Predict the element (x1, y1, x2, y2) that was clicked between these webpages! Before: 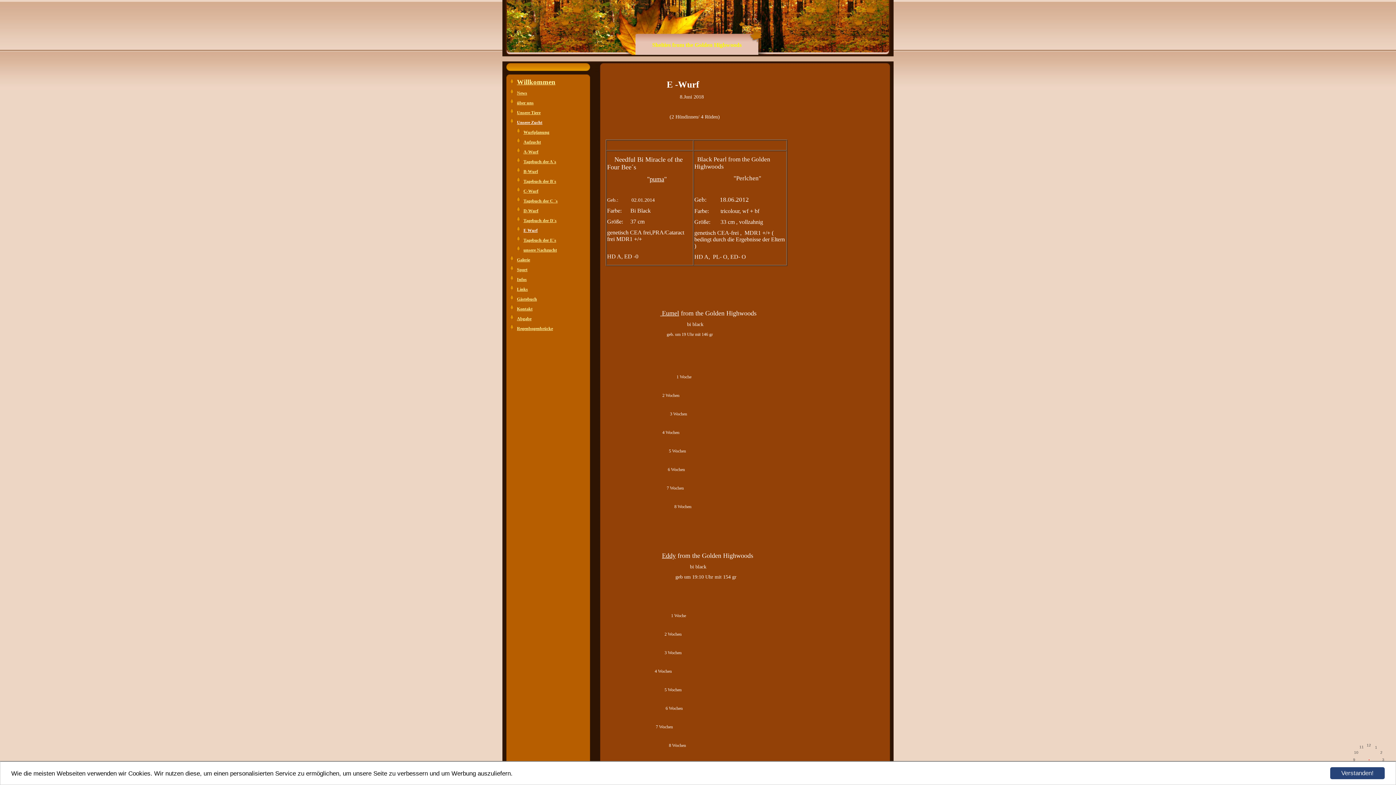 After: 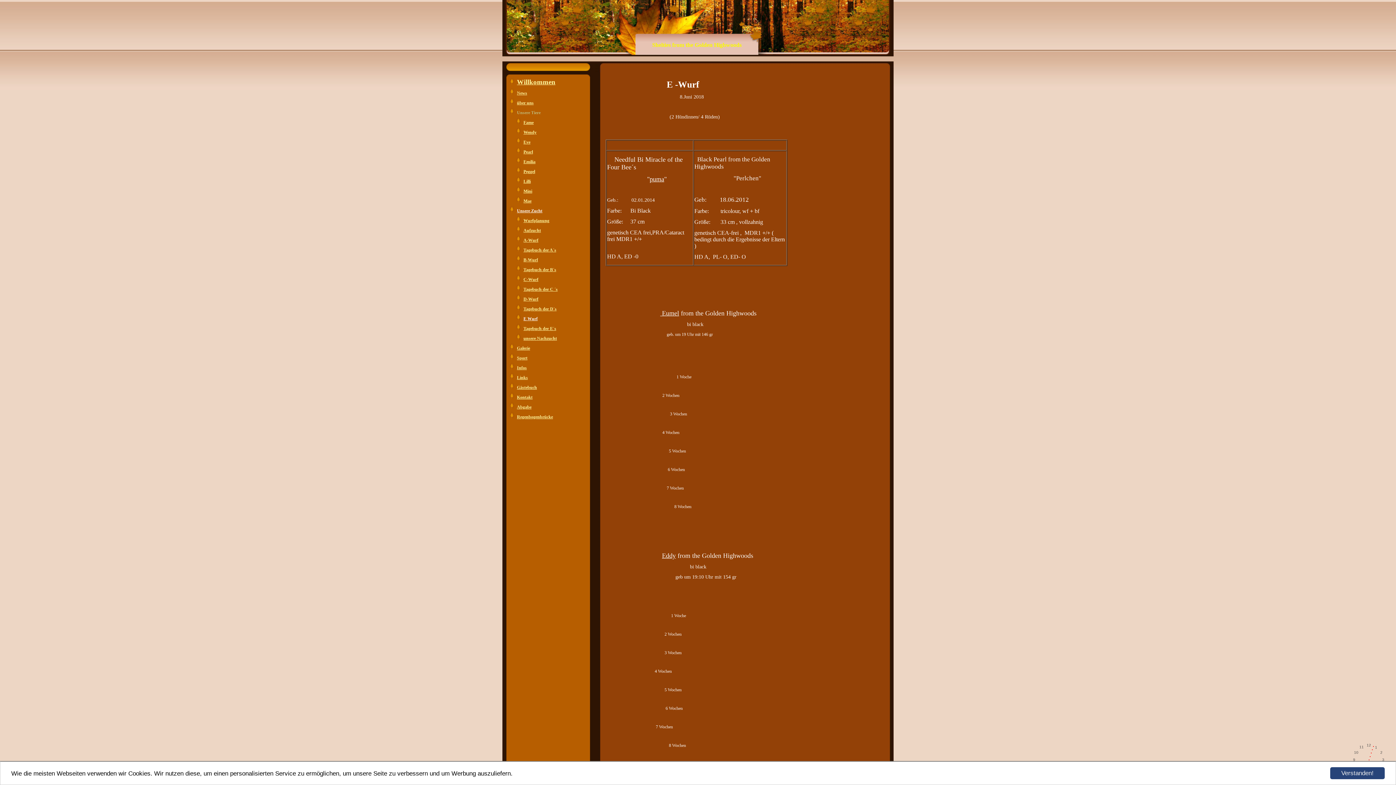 Action: label: Unsere Tiere bbox: (517, 110, 540, 115)